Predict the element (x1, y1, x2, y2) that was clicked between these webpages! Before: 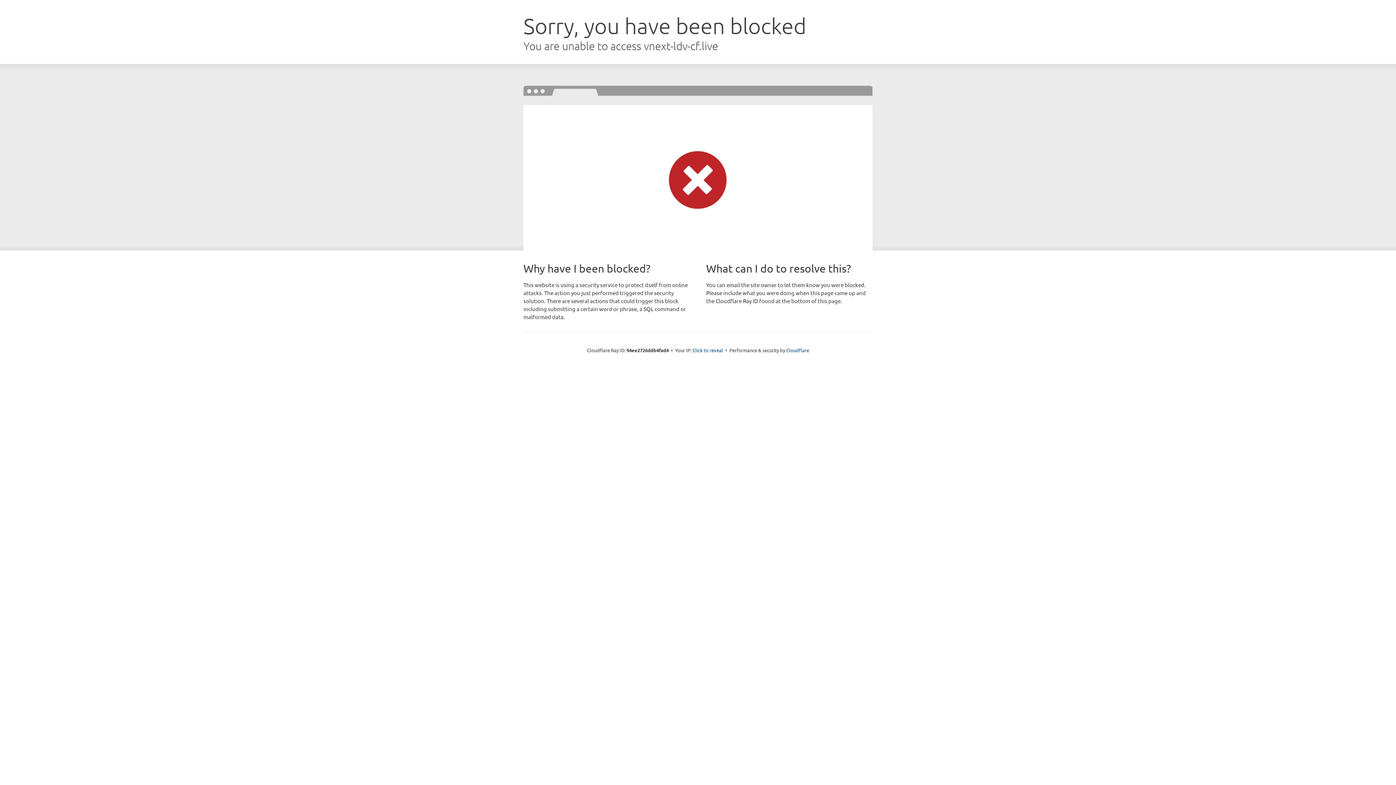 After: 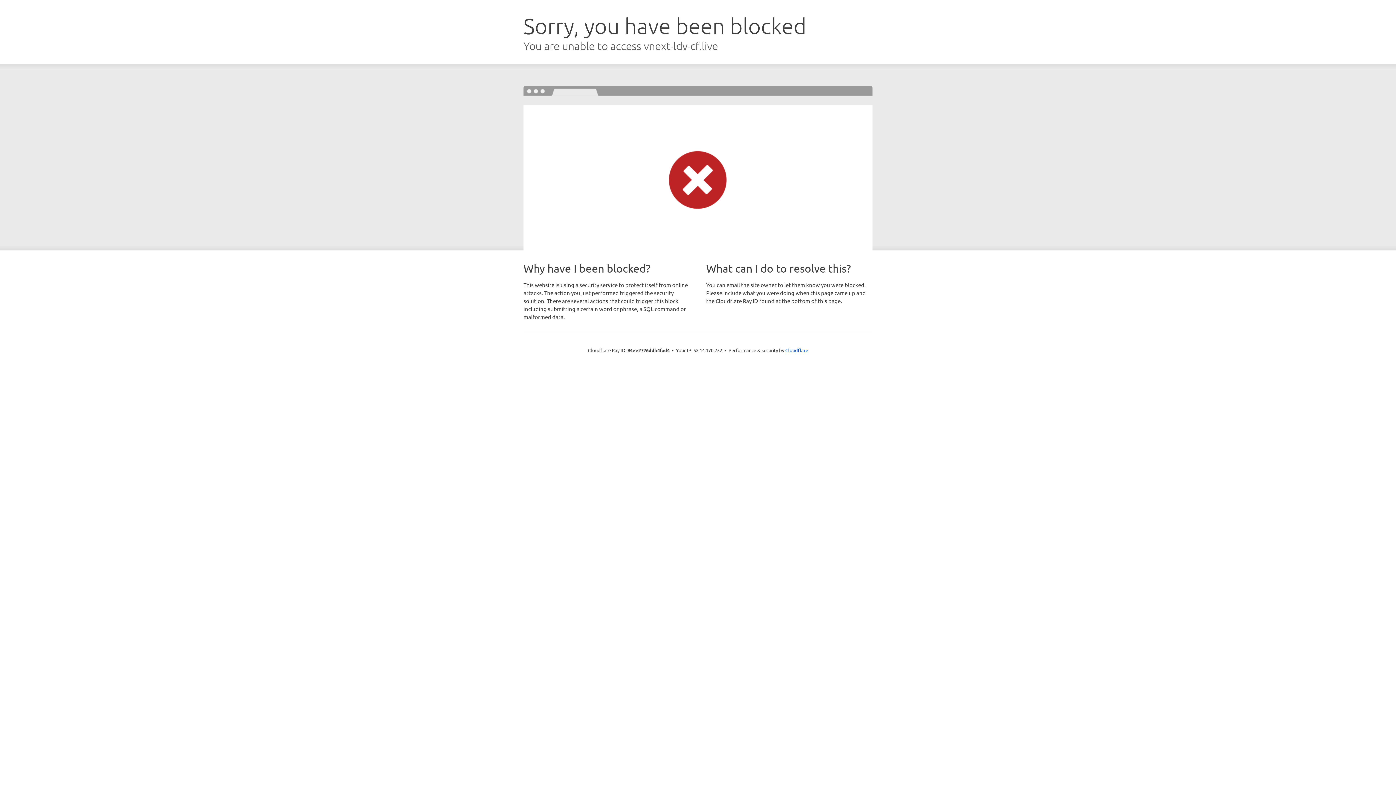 Action: bbox: (692, 346, 723, 353) label: Click to reveal